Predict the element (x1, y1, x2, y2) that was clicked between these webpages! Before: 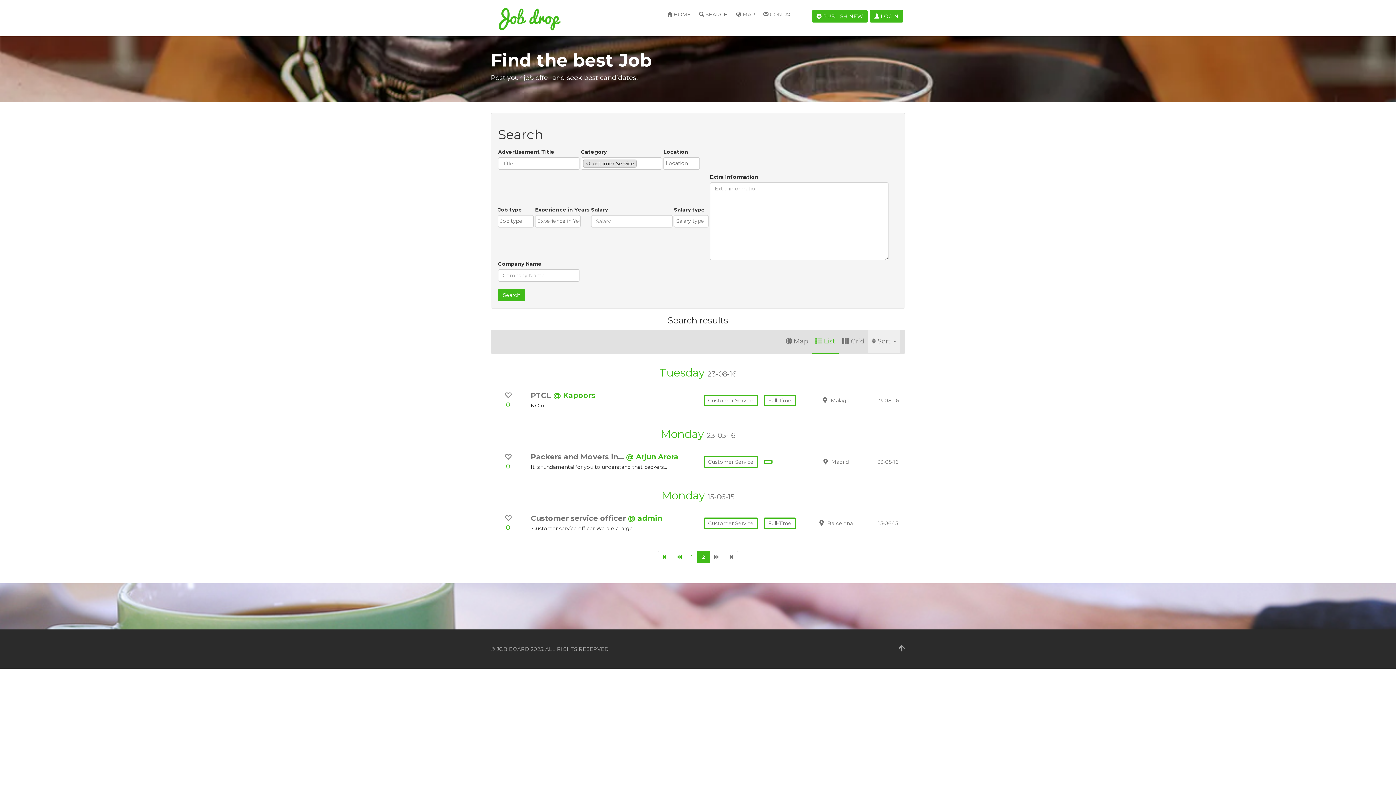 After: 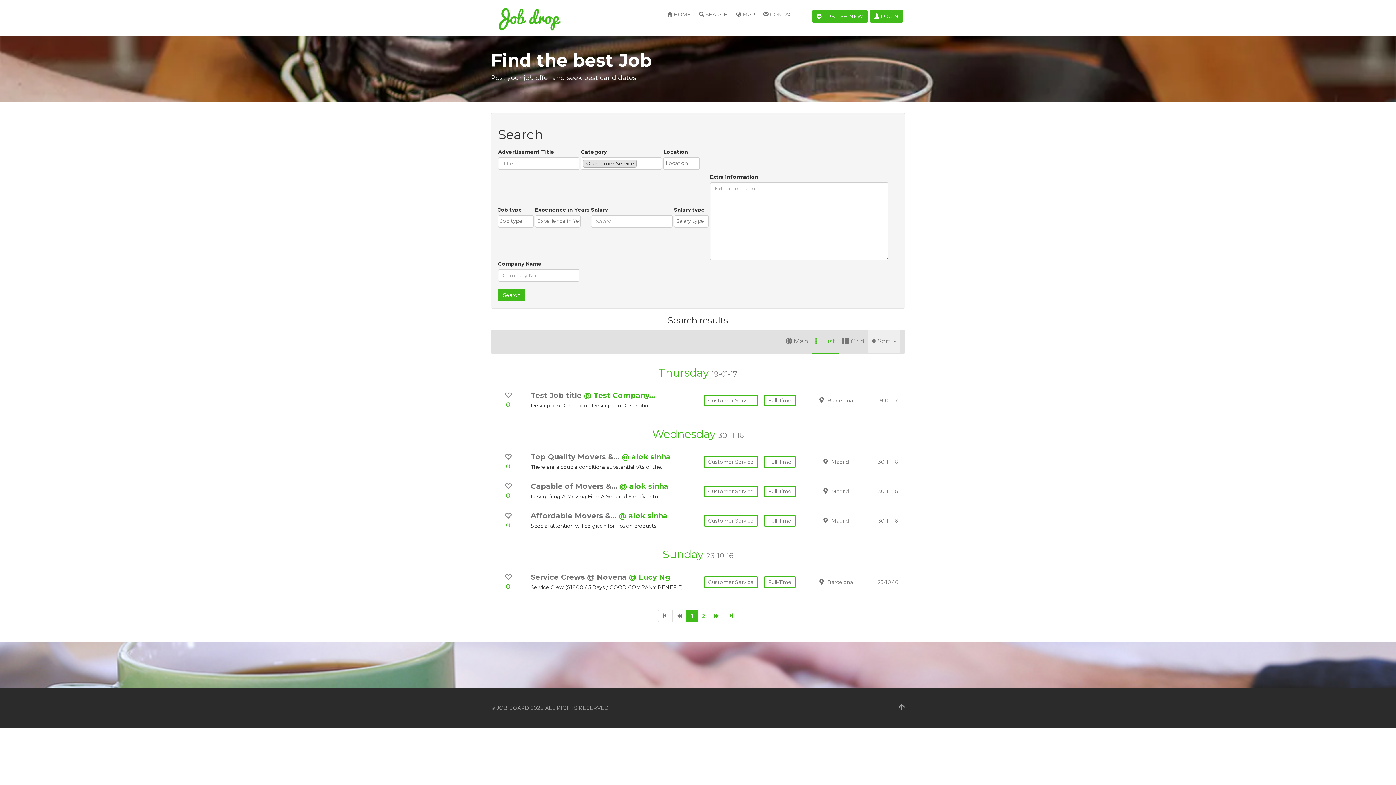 Action: bbox: (672, 551, 686, 563)